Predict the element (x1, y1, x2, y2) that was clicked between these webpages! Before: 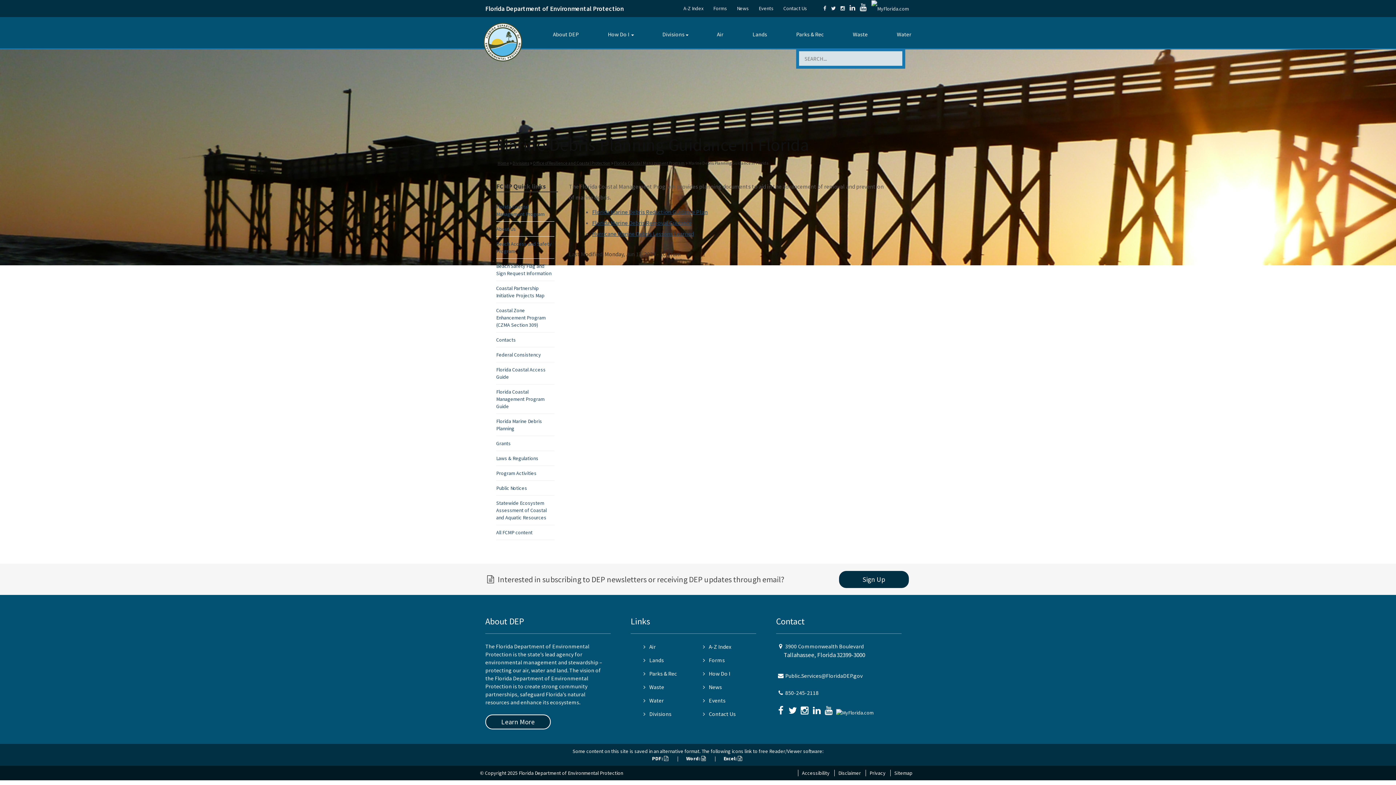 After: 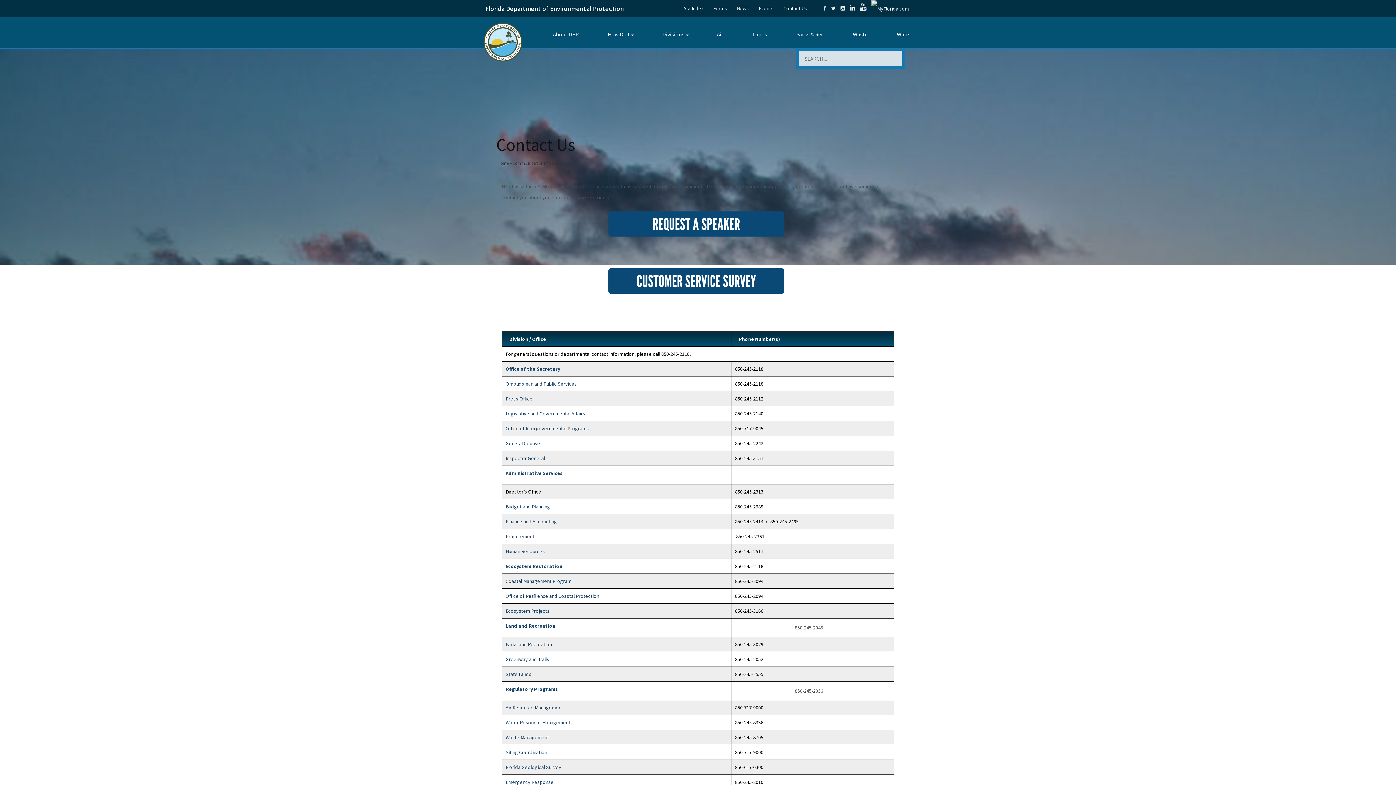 Action: bbox: (703, 705, 737, 718) label: Contact Us